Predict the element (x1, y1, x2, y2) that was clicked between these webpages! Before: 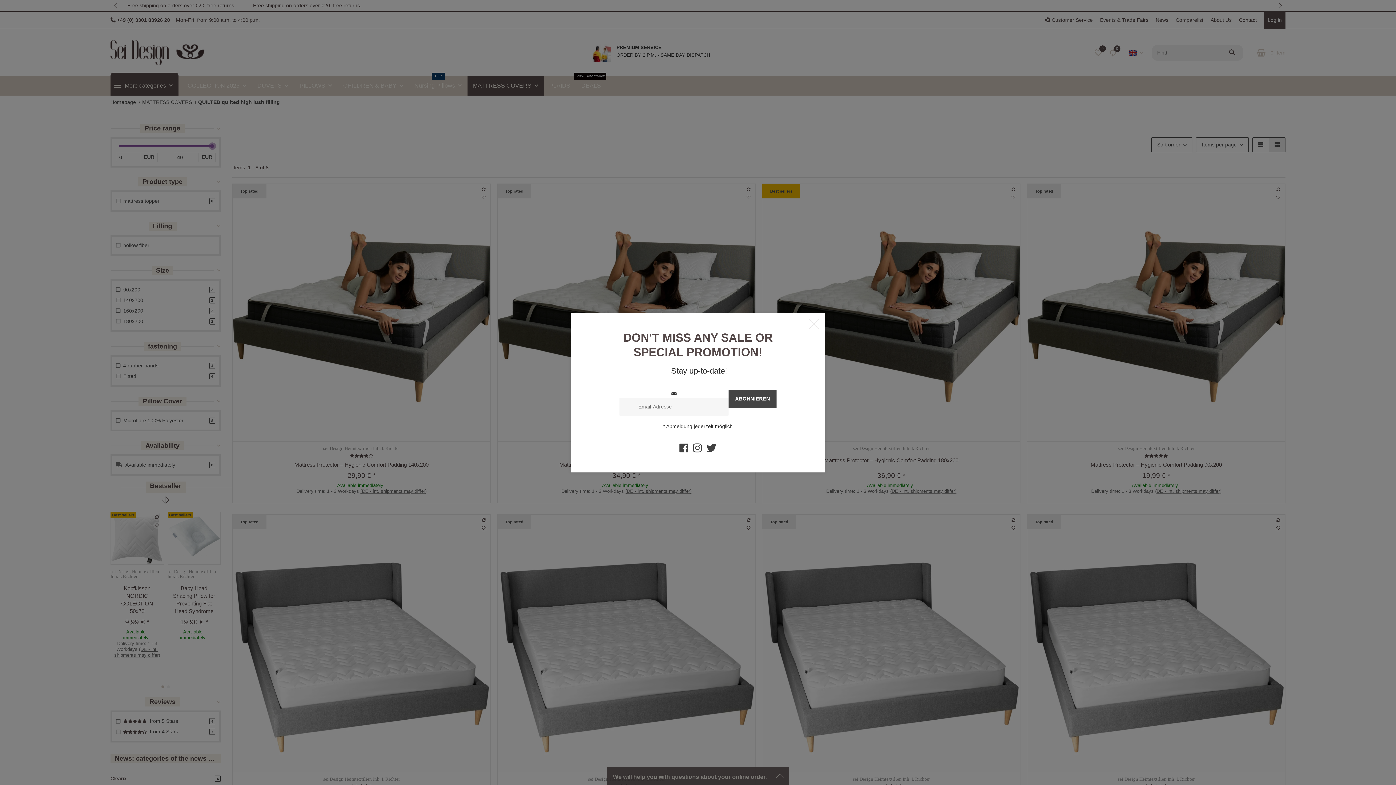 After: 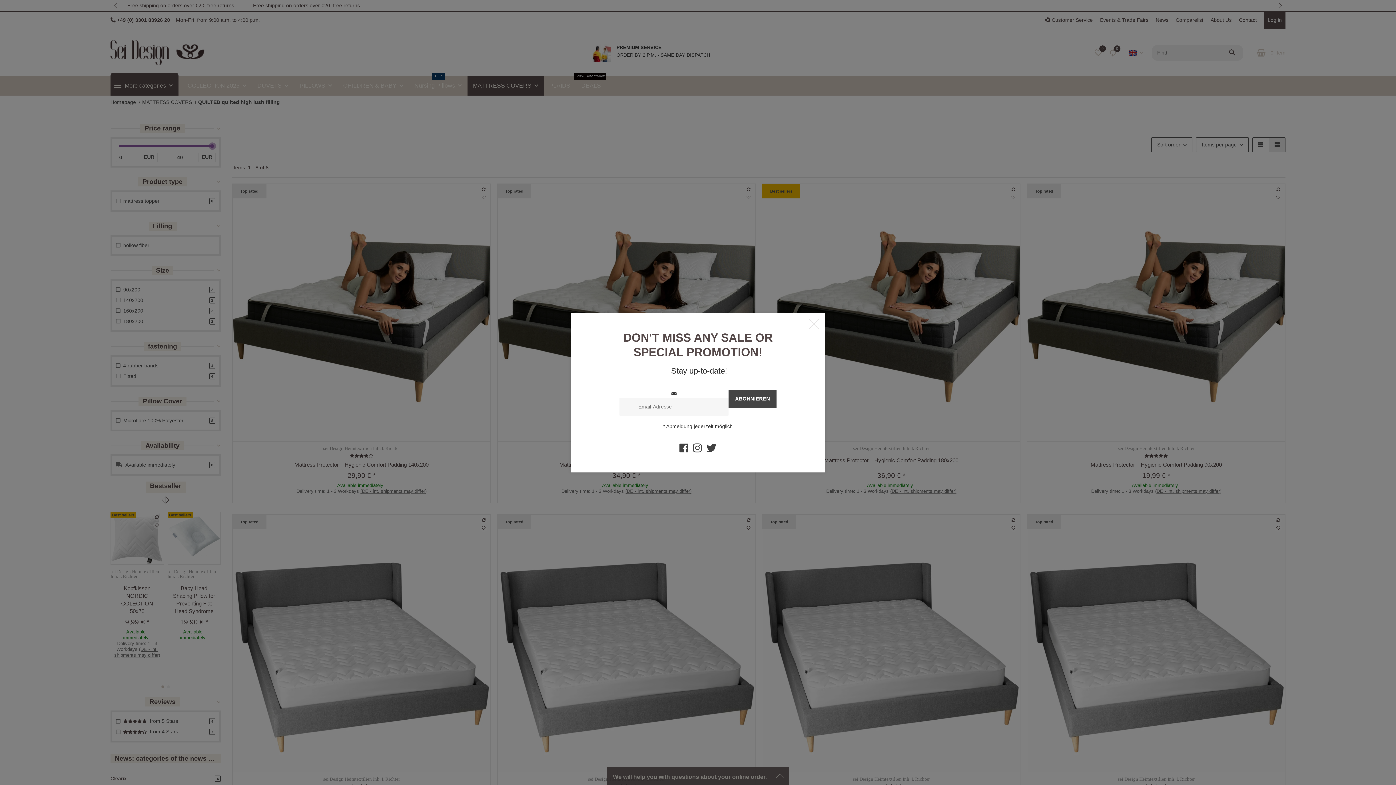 Action: bbox: (679, 447, 688, 452)